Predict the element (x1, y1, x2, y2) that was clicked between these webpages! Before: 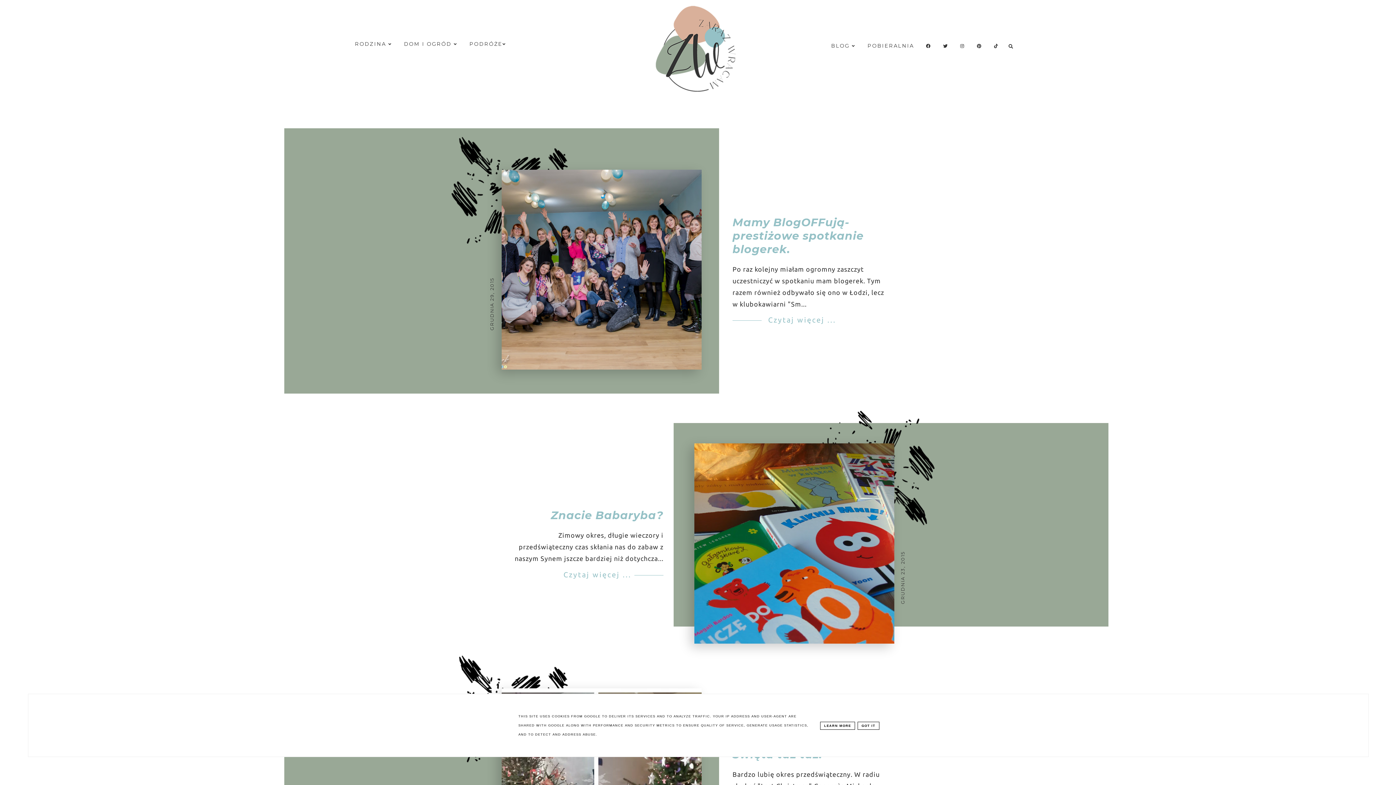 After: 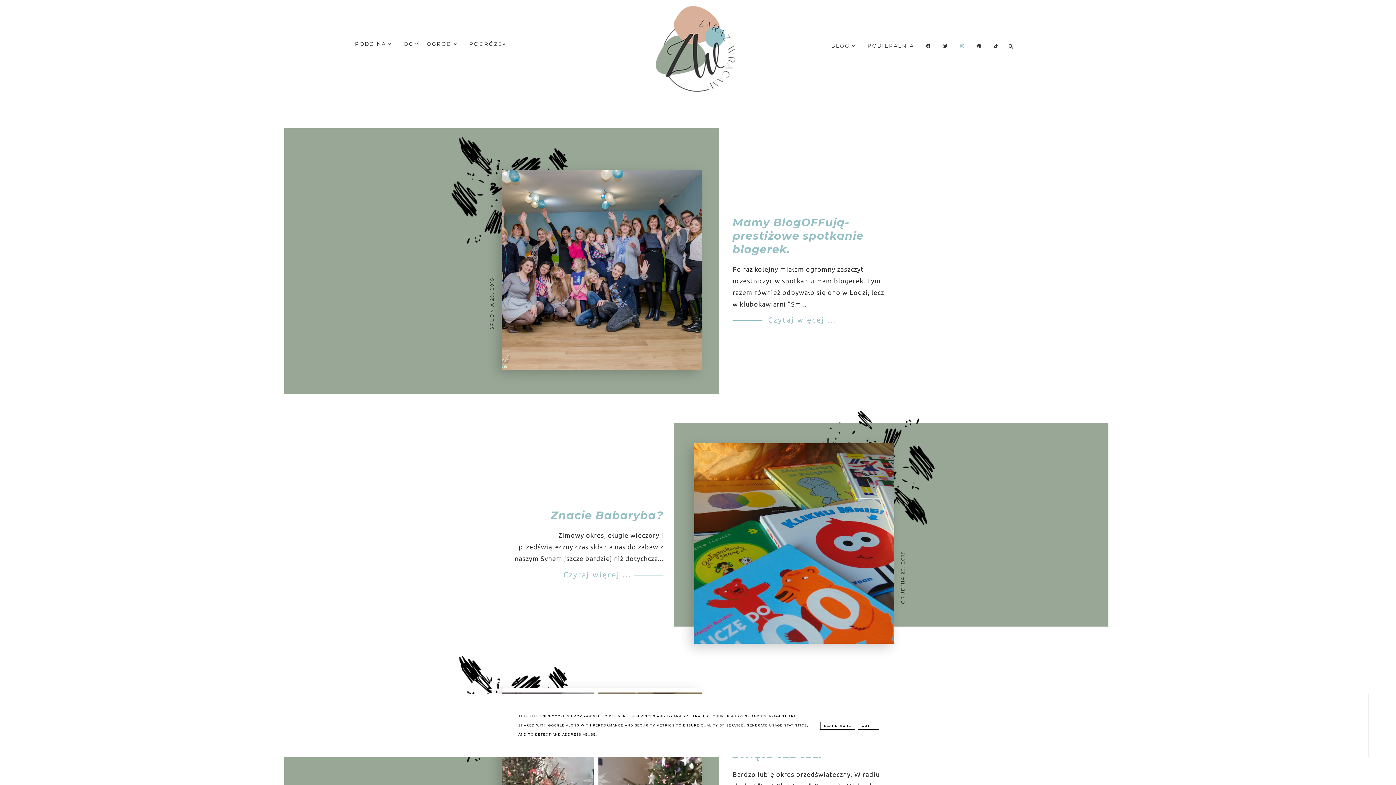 Action: bbox: (955, 42, 970, 49)